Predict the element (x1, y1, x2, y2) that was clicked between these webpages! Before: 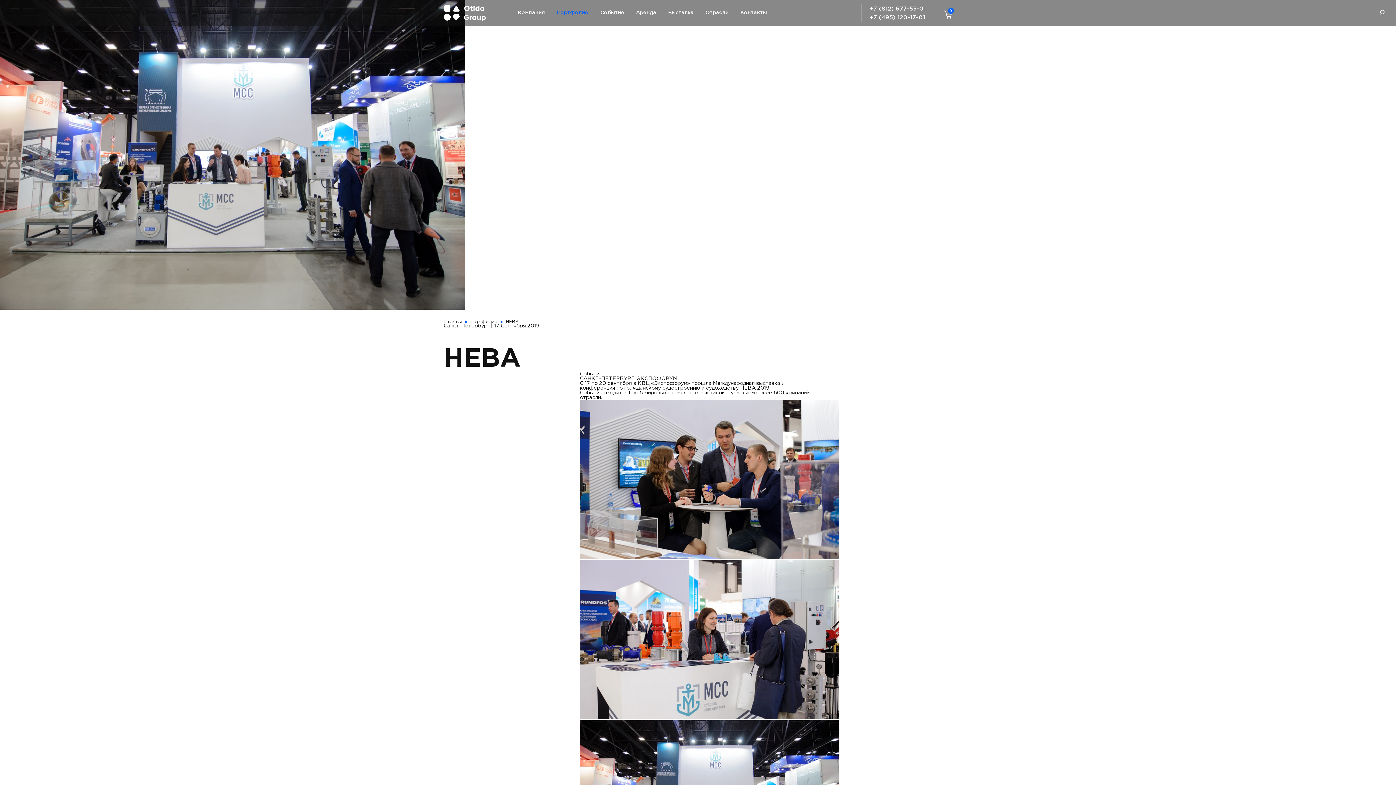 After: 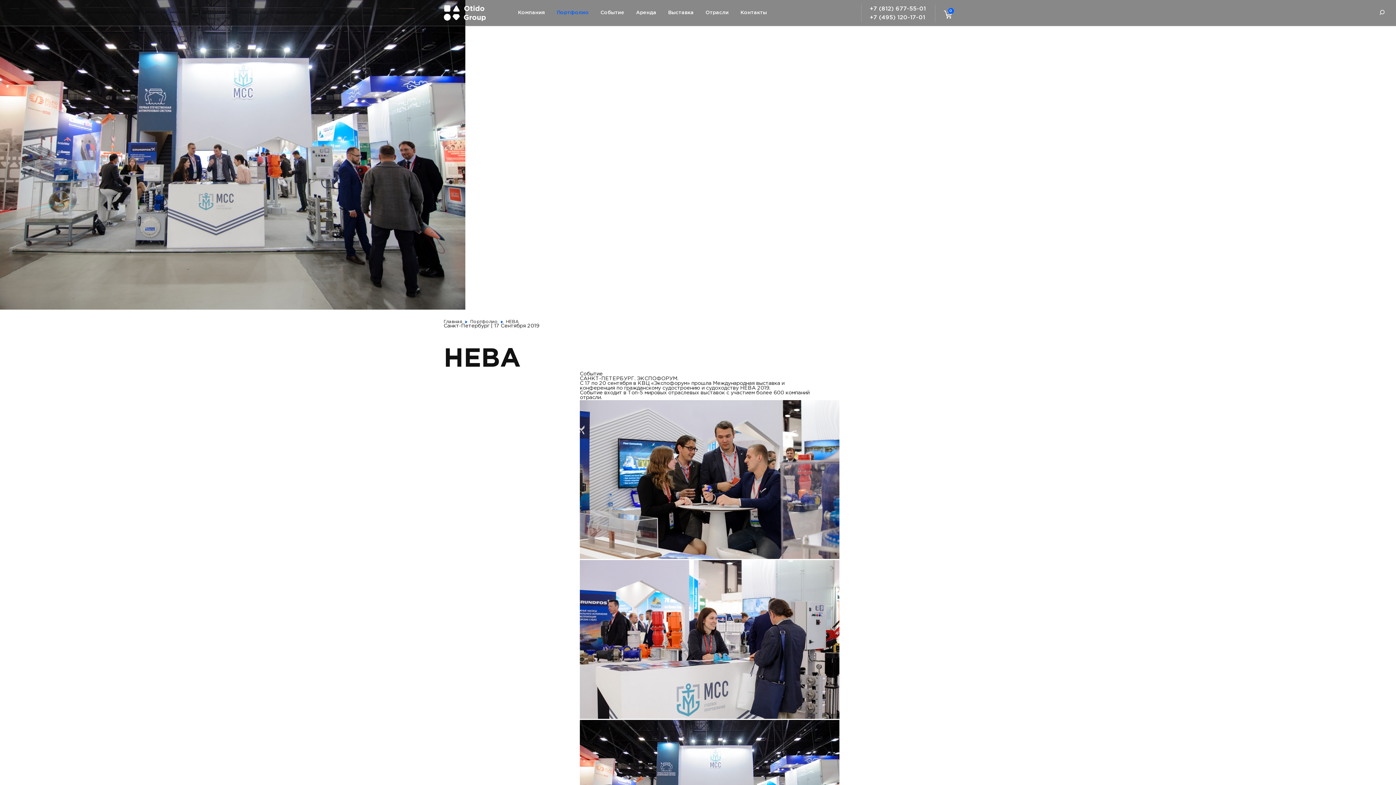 Action: label: +7 (495) 120-17-01 bbox: (870, 13, 926, 22)